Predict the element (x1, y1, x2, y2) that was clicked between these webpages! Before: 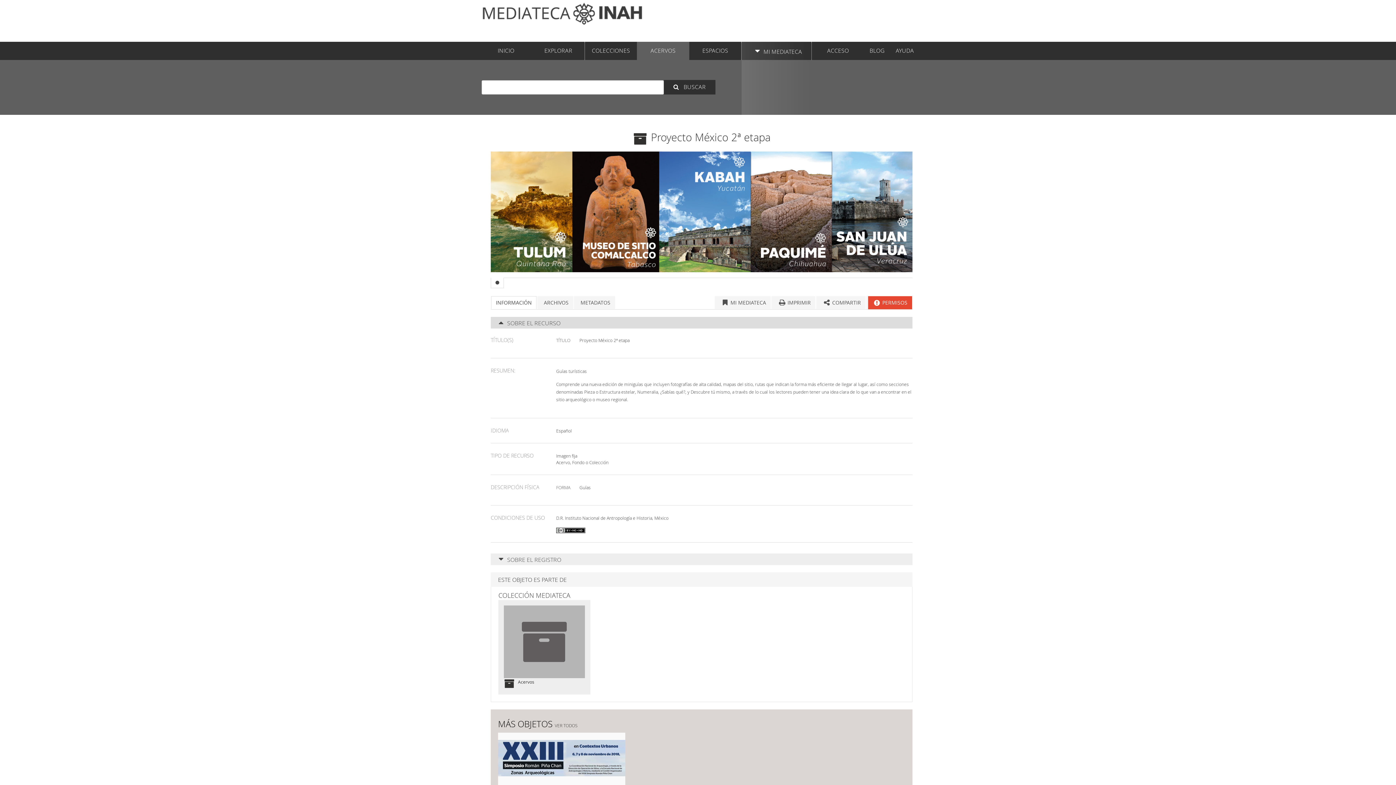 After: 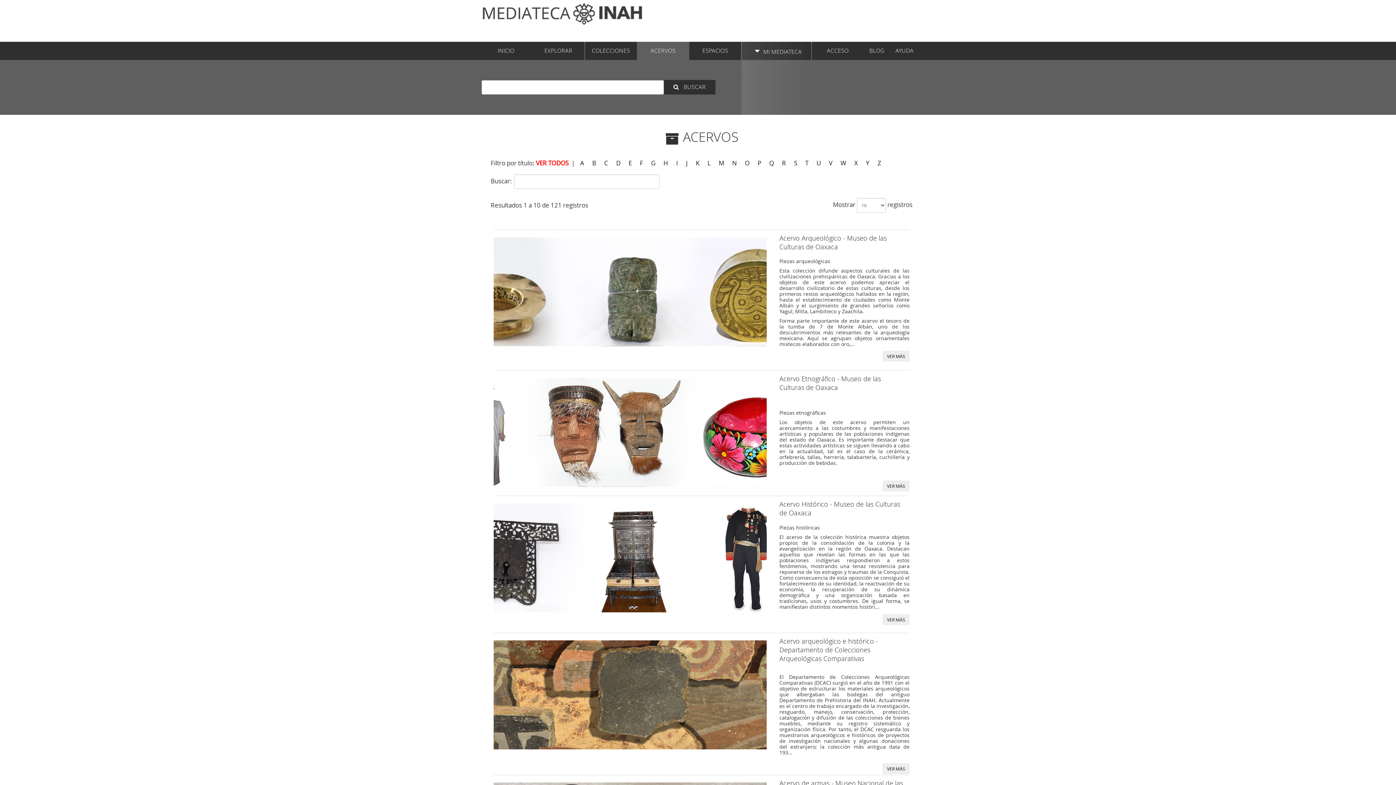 Action: label: ACERVOS bbox: (637, 41, 689, 60)